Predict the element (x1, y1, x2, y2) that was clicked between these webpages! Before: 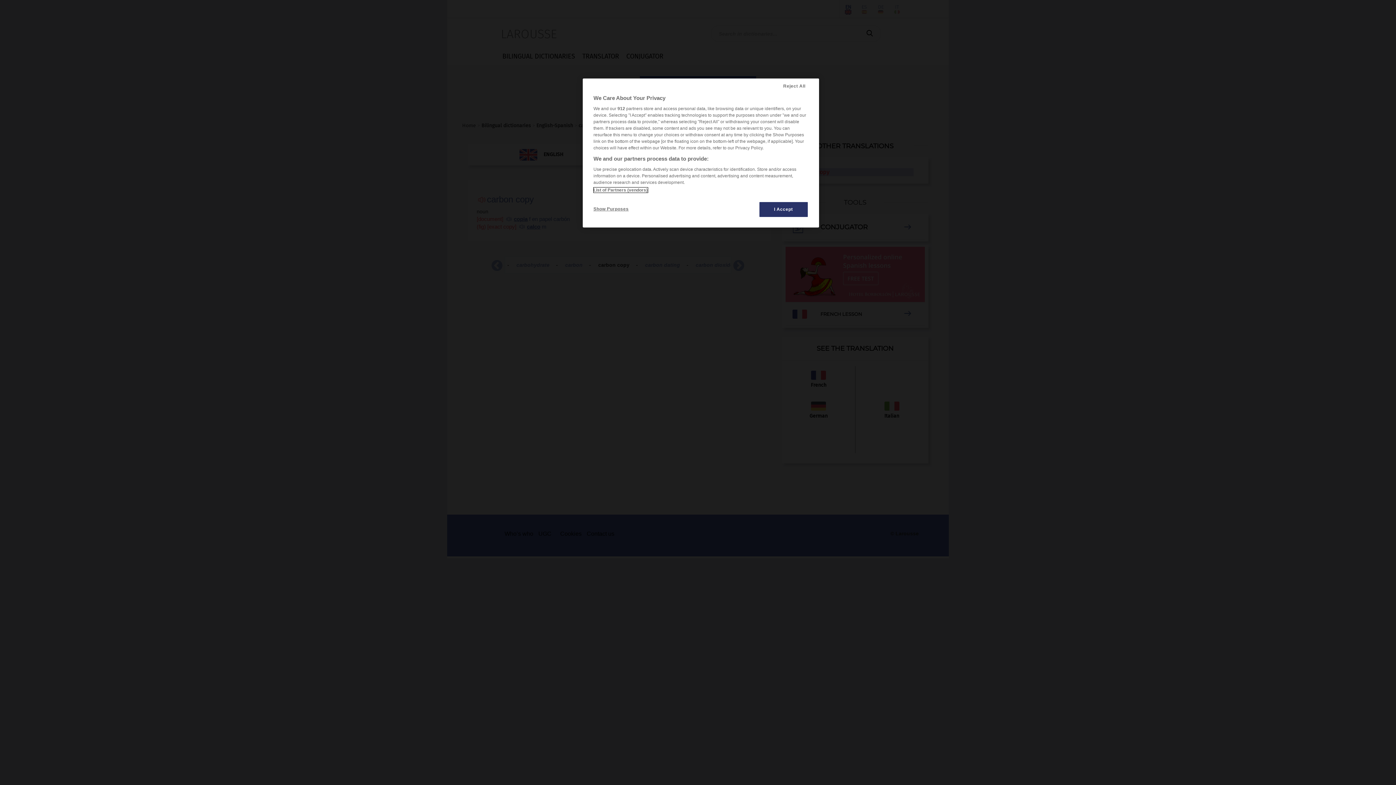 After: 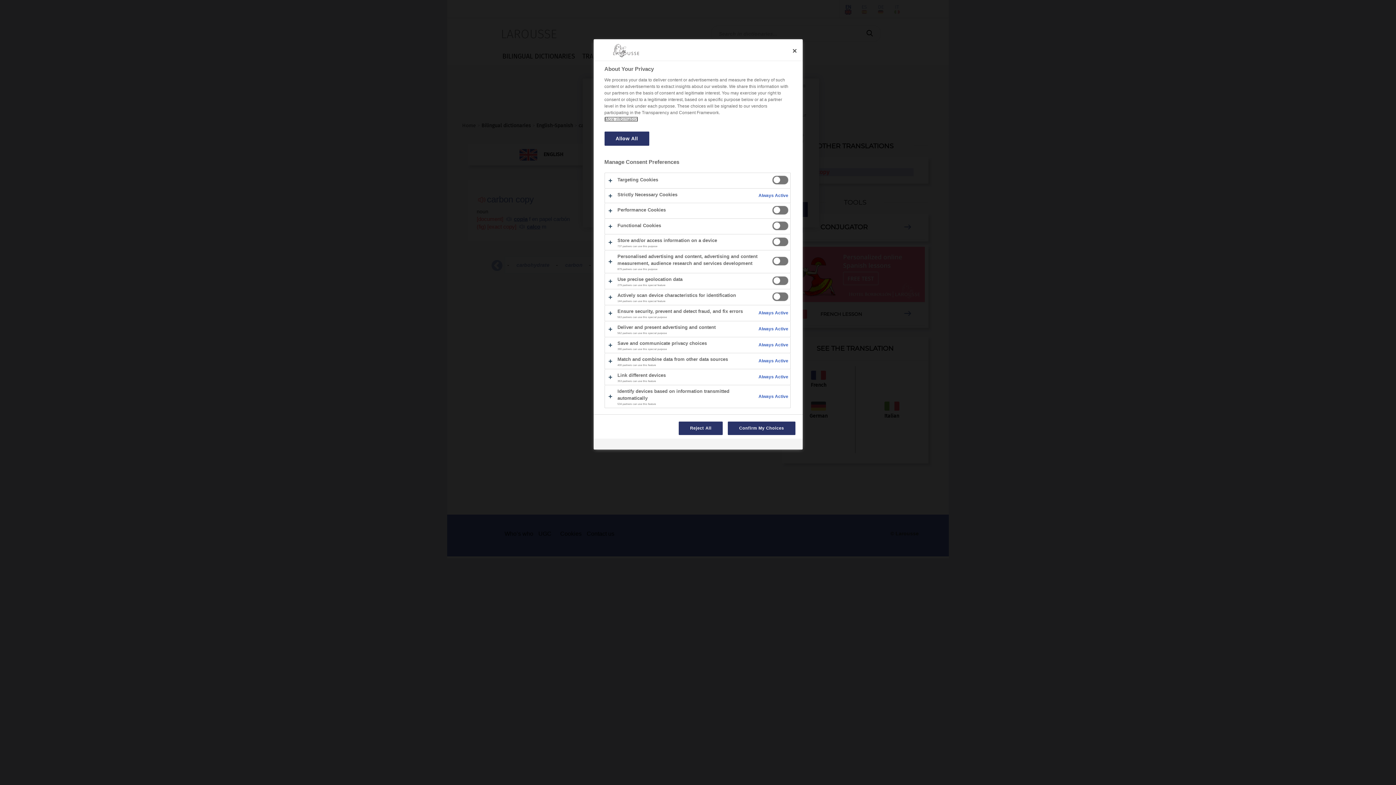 Action: label: Show Purposes bbox: (593, 201, 642, 216)